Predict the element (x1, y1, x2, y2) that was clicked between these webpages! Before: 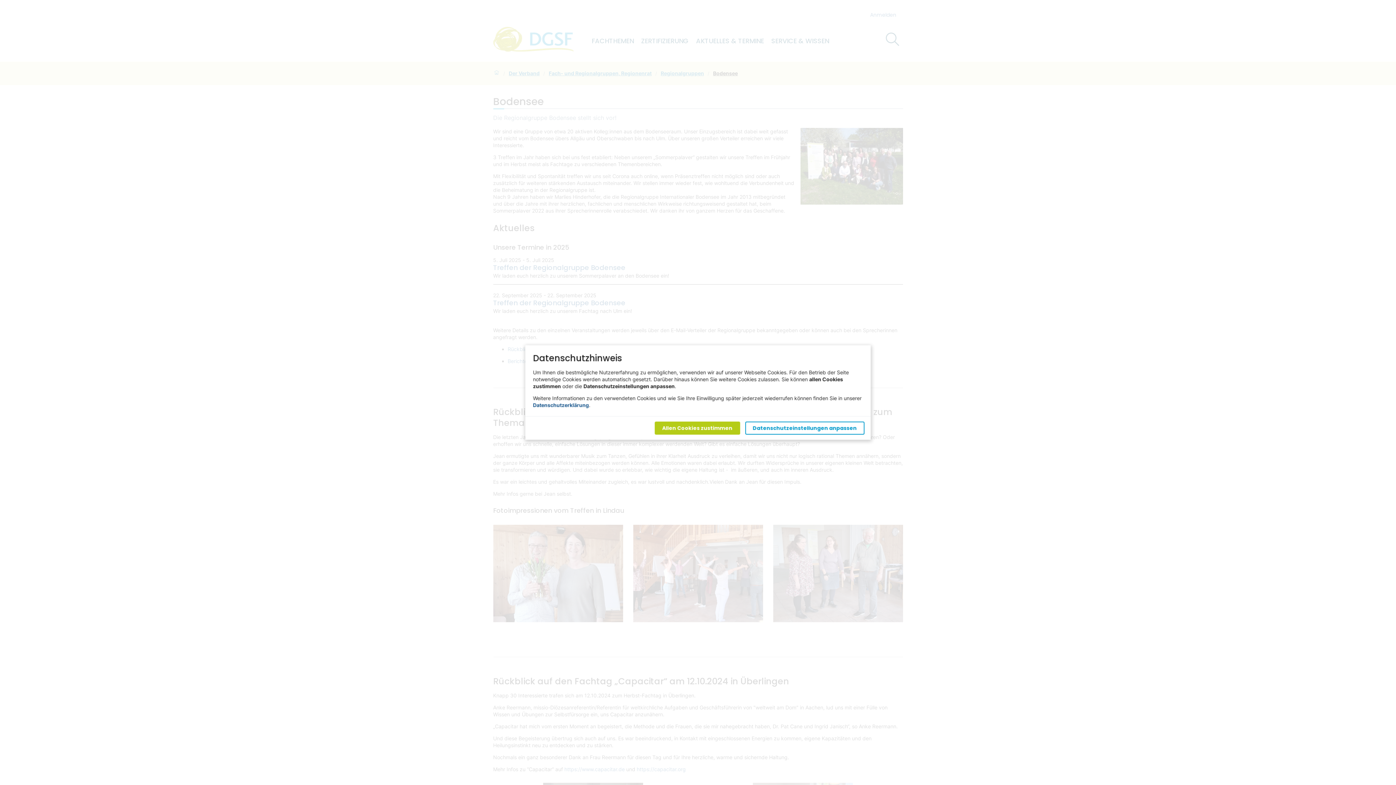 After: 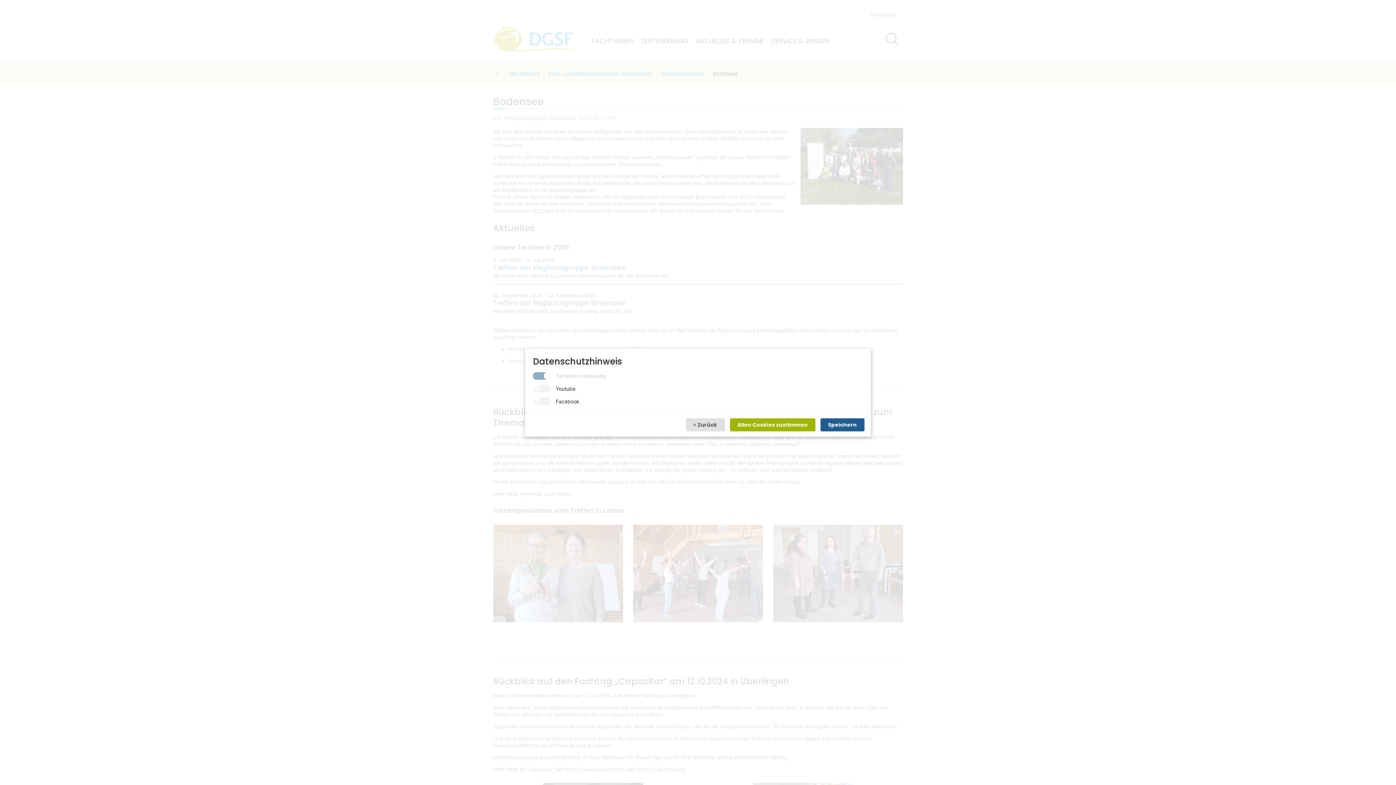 Action: label: Datenschutzeinstellungen anpassen bbox: (745, 421, 864, 434)